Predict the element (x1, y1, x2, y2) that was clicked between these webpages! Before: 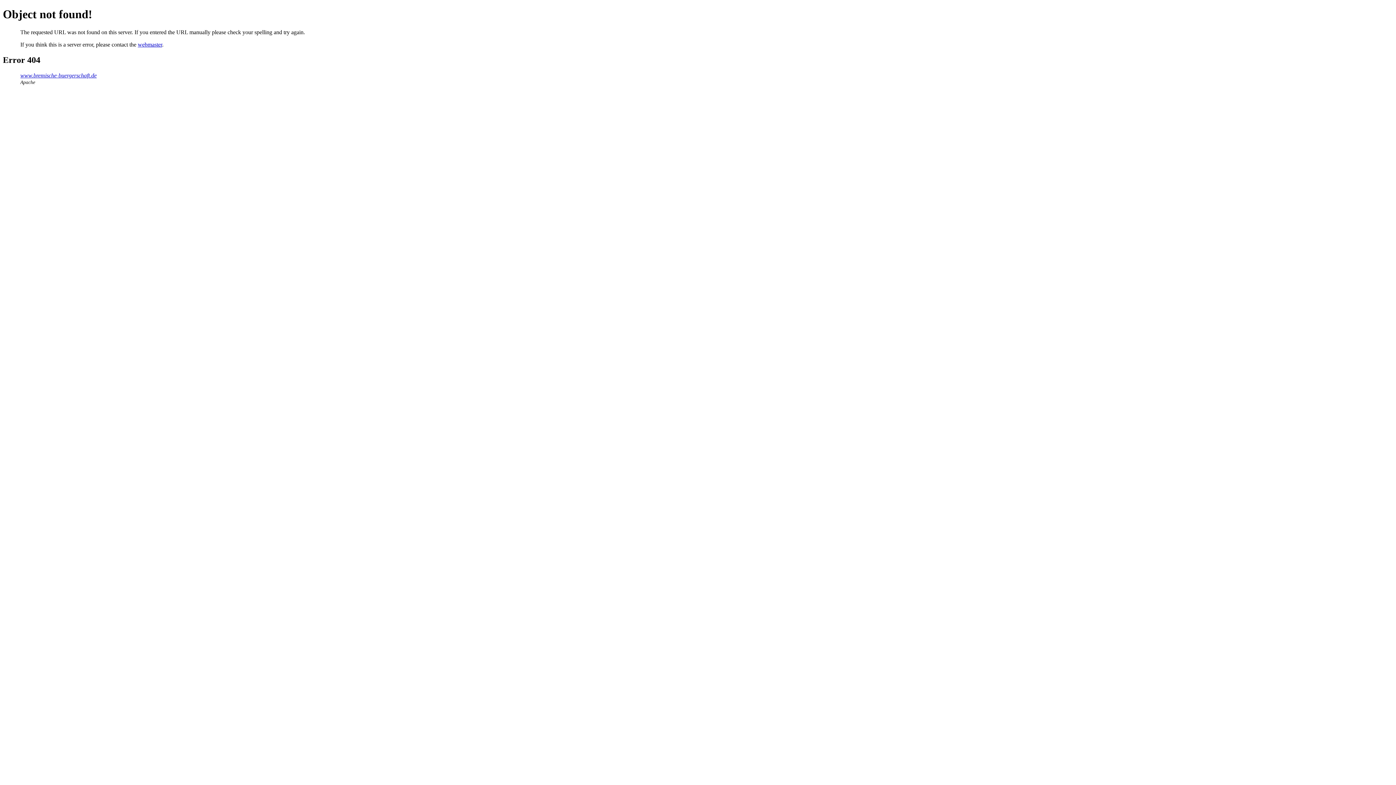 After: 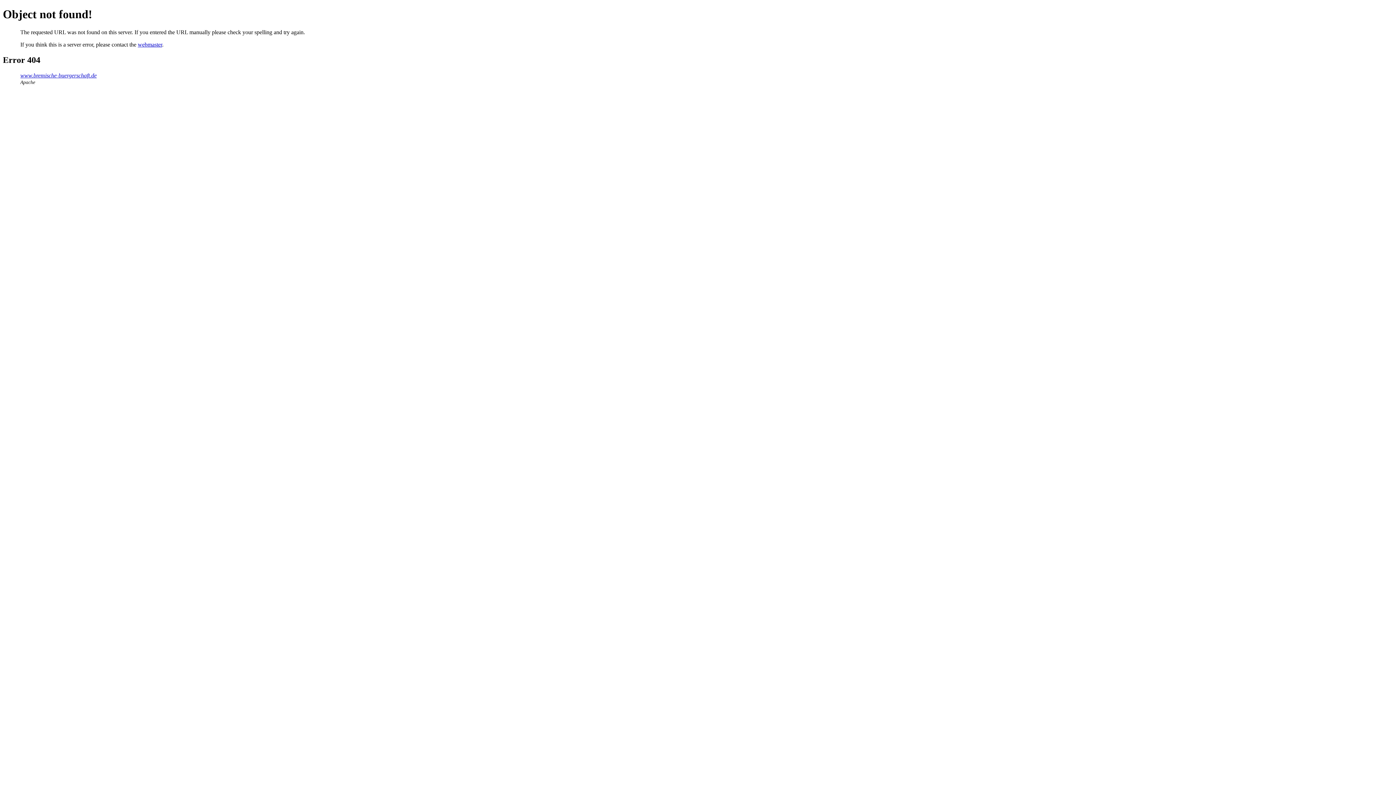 Action: label: webmaster bbox: (137, 41, 162, 47)